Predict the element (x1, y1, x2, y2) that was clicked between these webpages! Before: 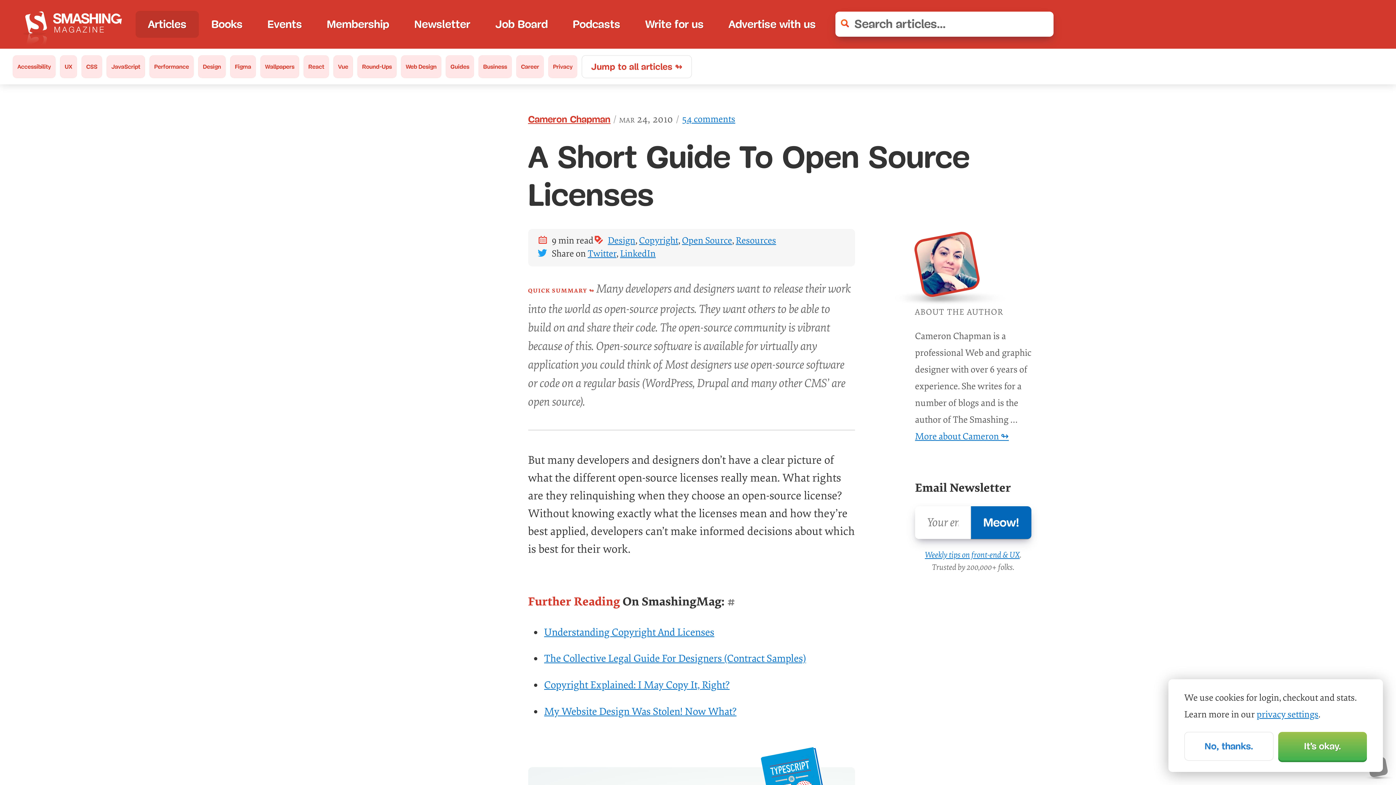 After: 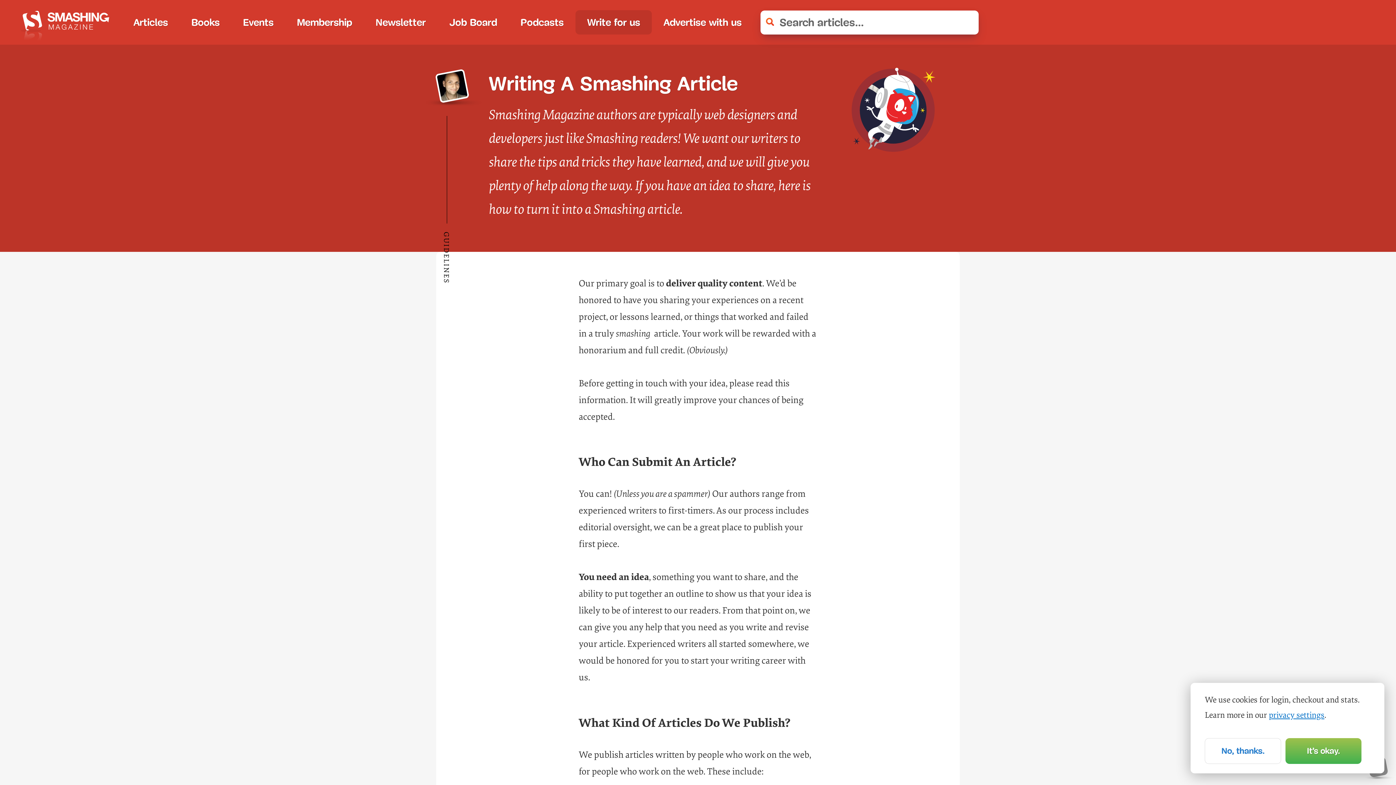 Action: bbox: (640, 10, 709, 37) label: Write for us